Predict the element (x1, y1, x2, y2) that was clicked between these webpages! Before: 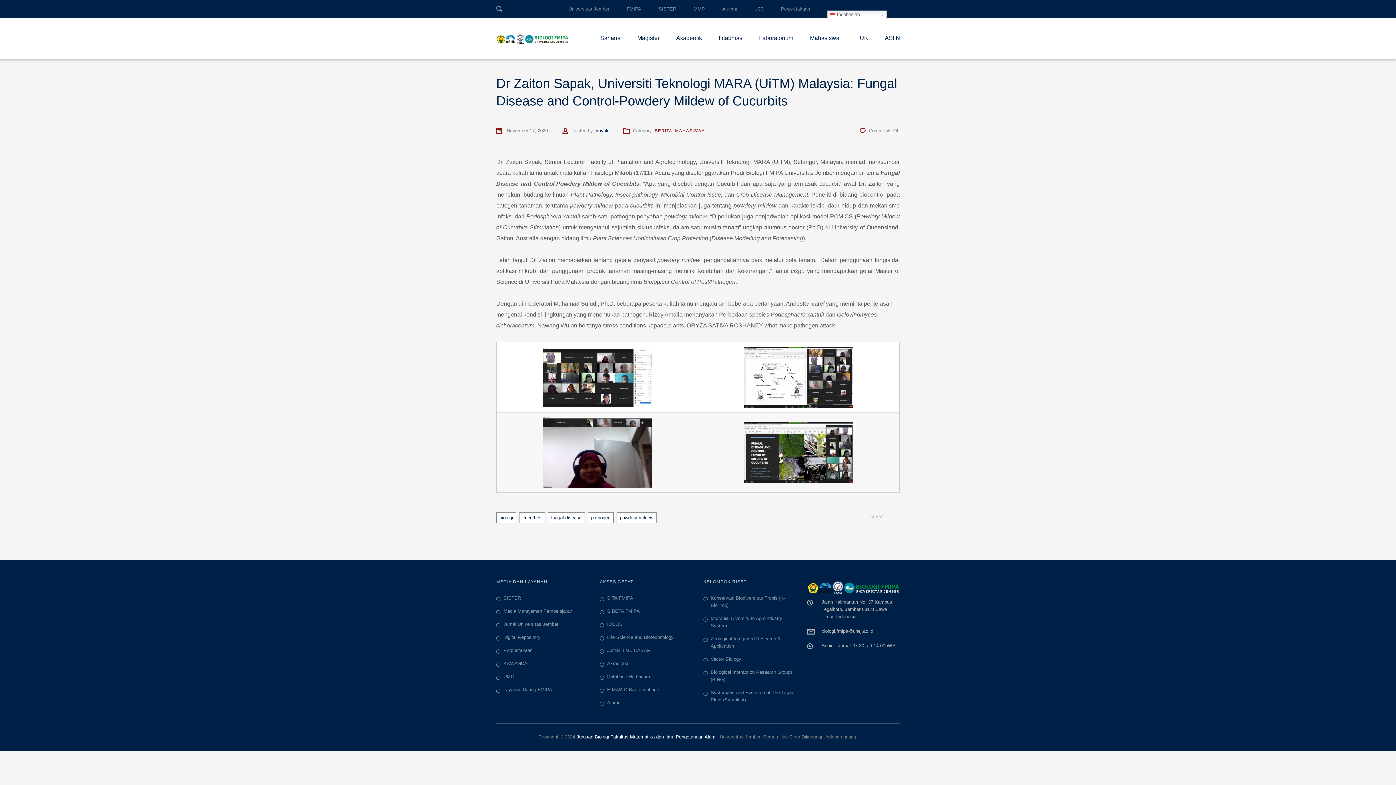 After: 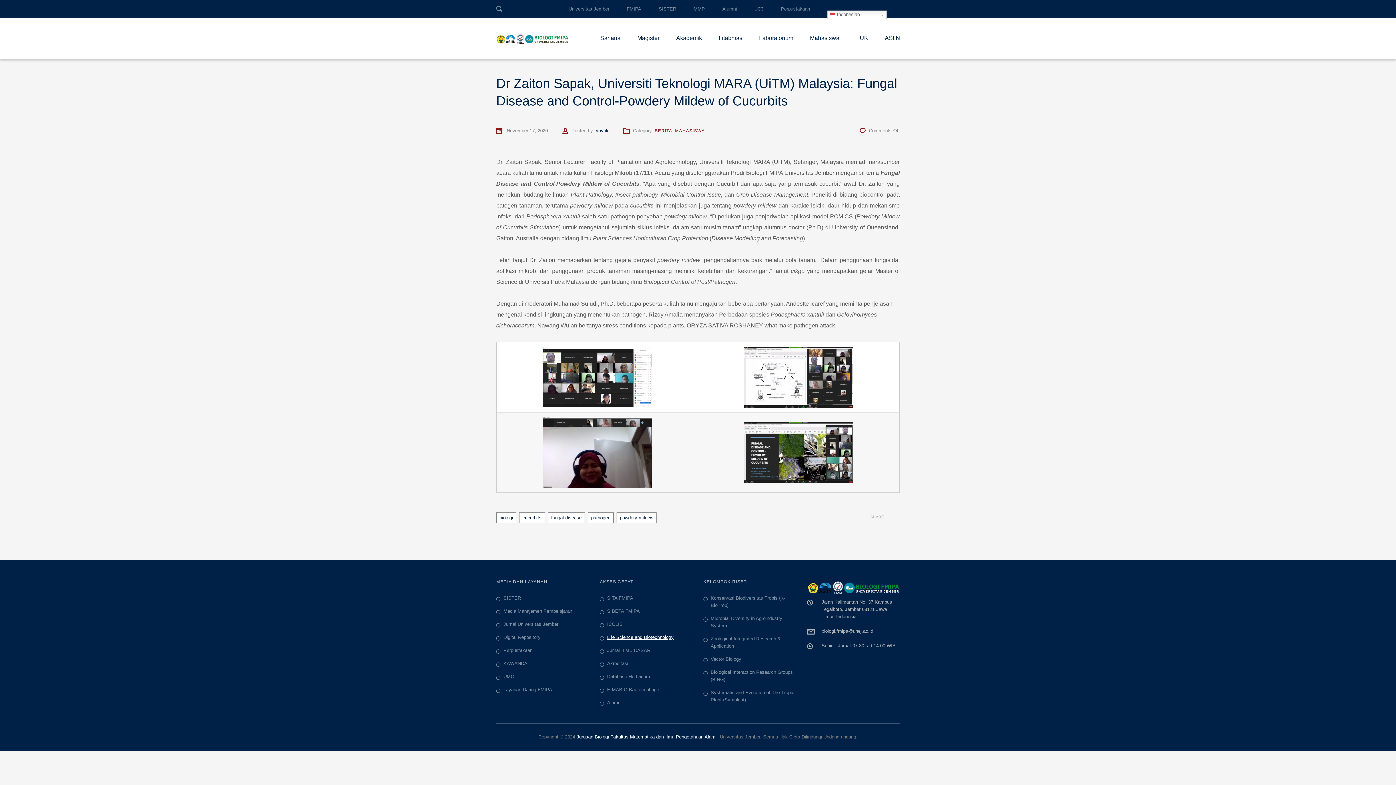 Action: label: Life Science and Biotechnology bbox: (600, 634, 692, 641)